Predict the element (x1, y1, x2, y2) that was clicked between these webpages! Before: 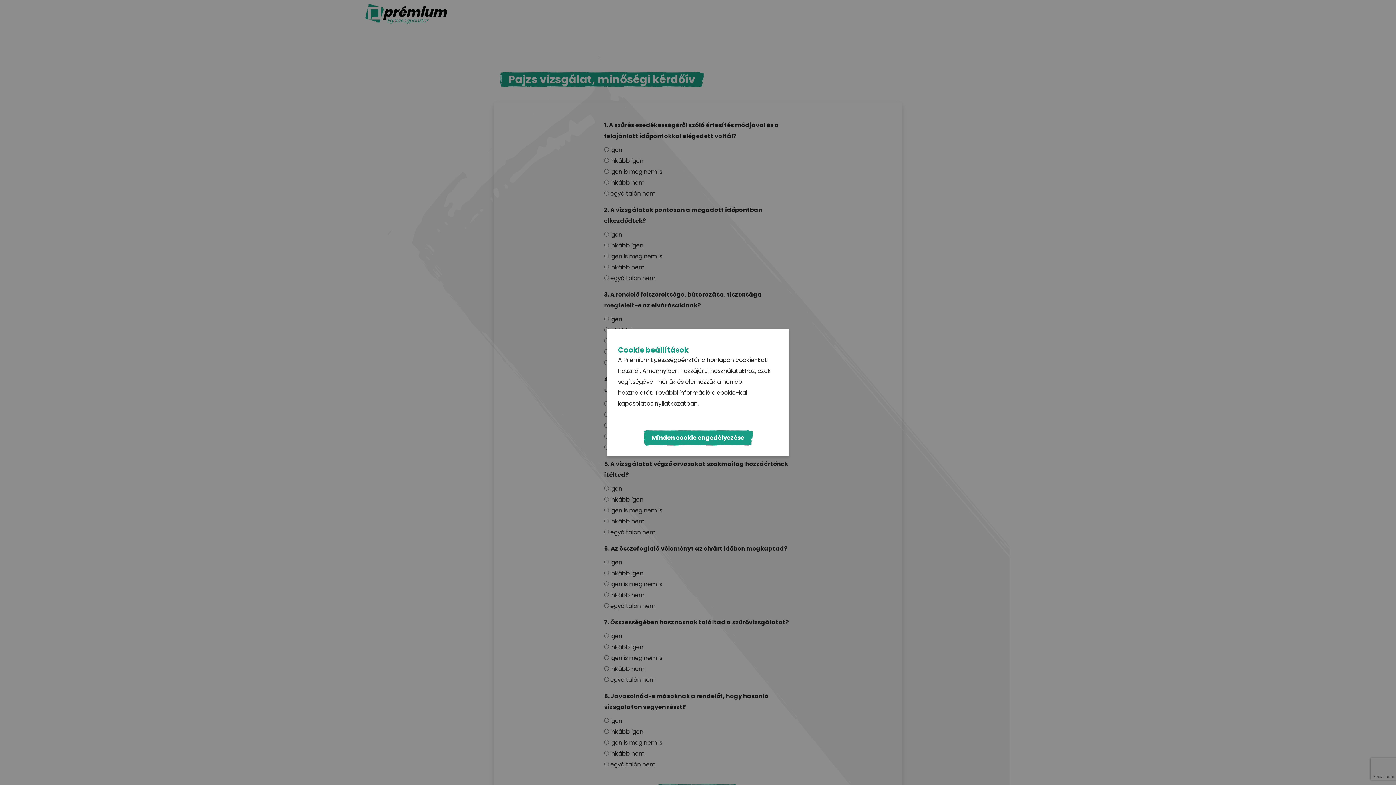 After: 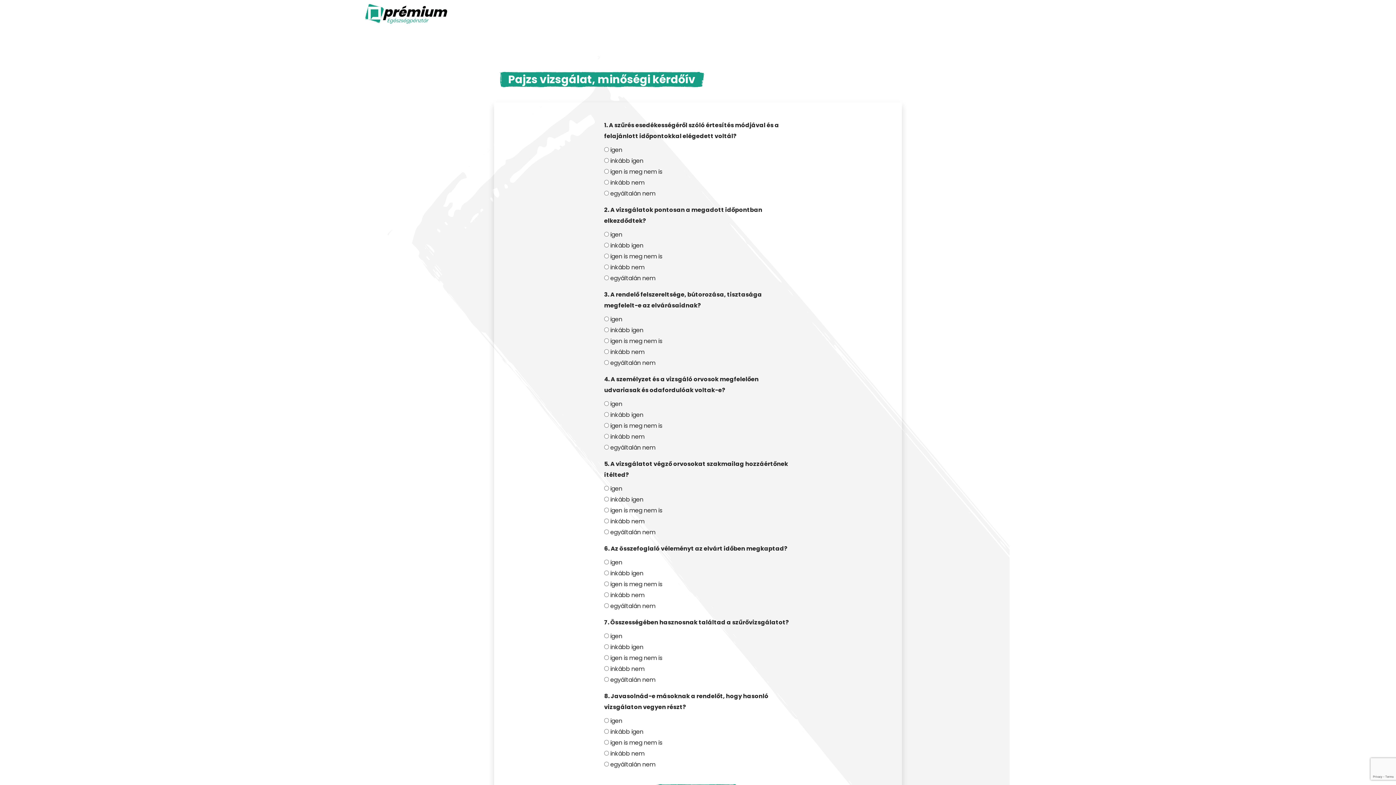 Action: label: Minden cookie engedélyezése bbox: (643, 430, 753, 445)